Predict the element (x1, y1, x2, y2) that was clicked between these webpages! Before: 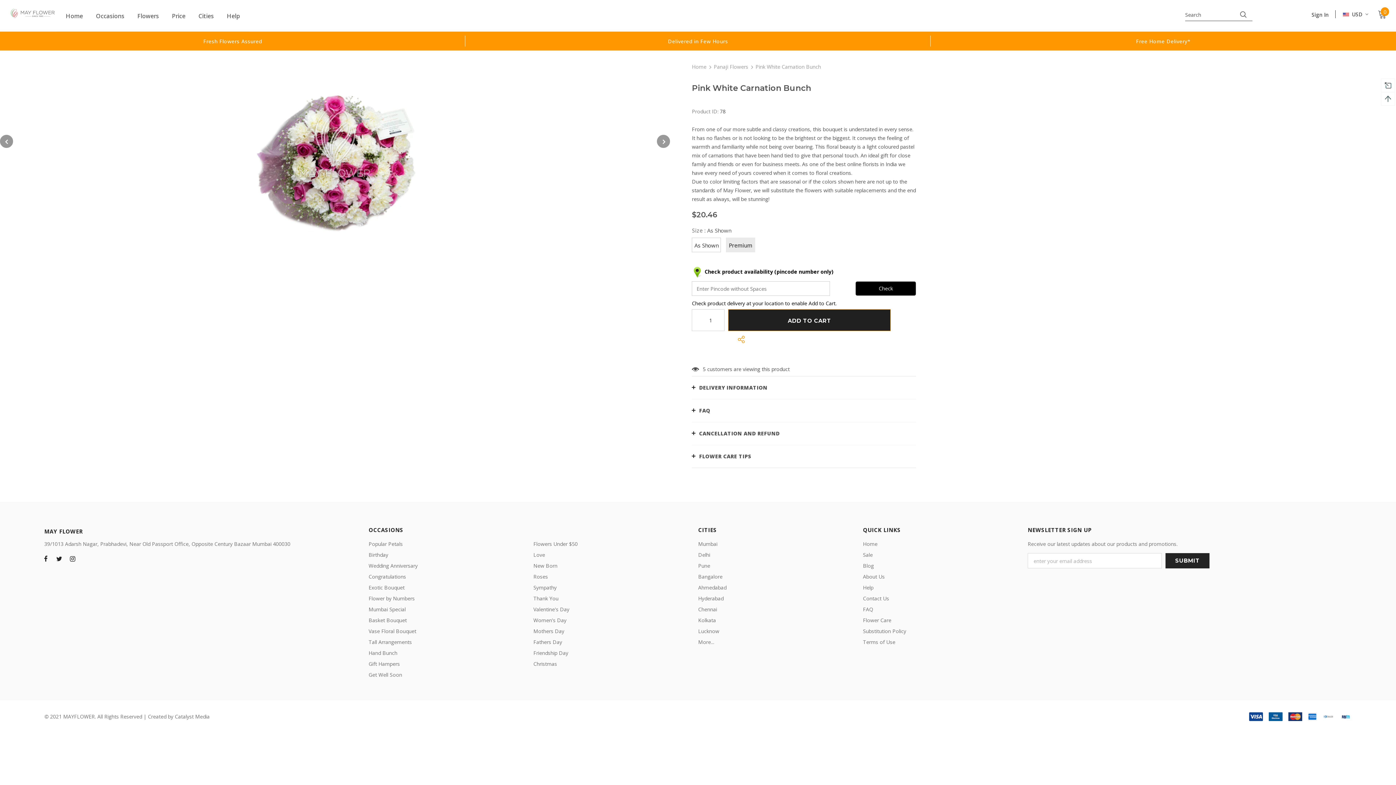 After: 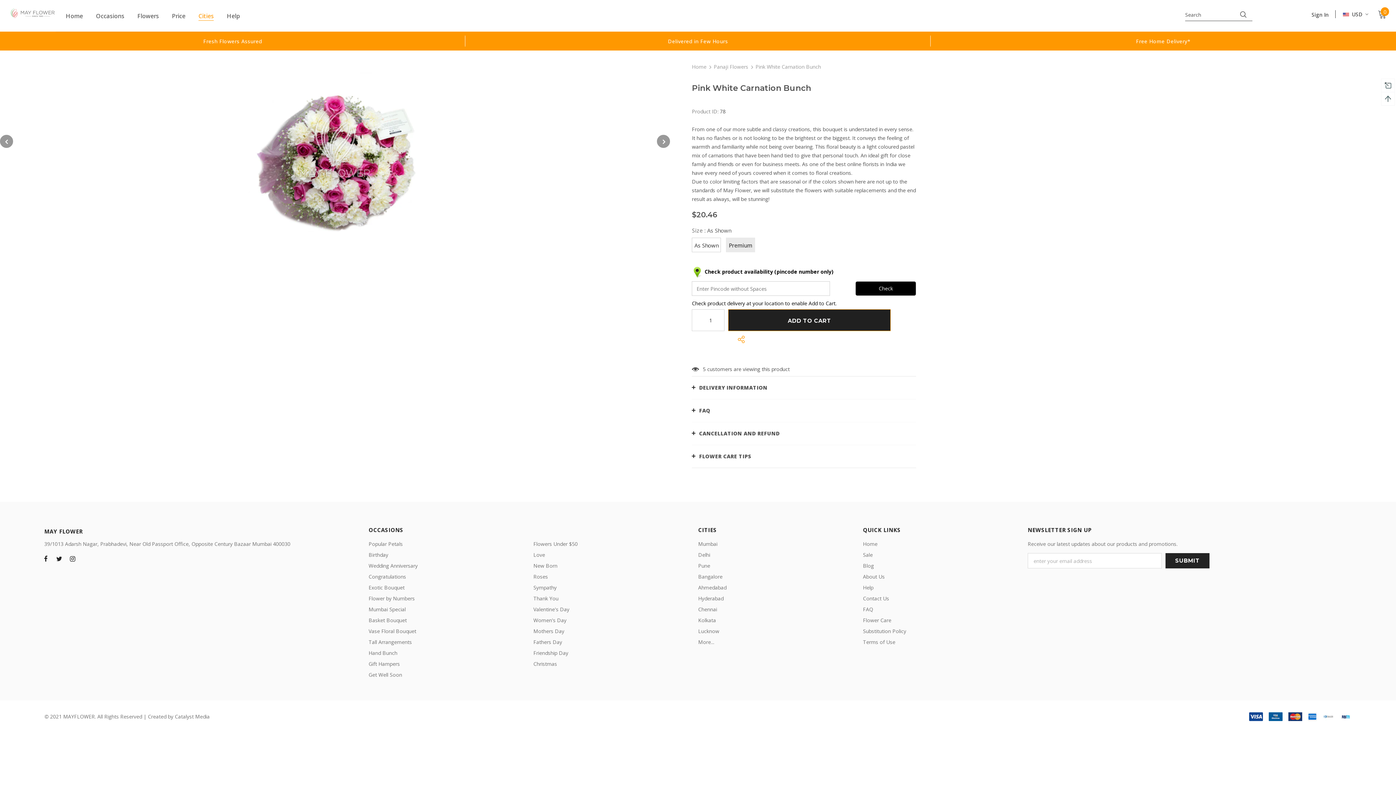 Action: bbox: (198, 6, 213, 31) label: Cities